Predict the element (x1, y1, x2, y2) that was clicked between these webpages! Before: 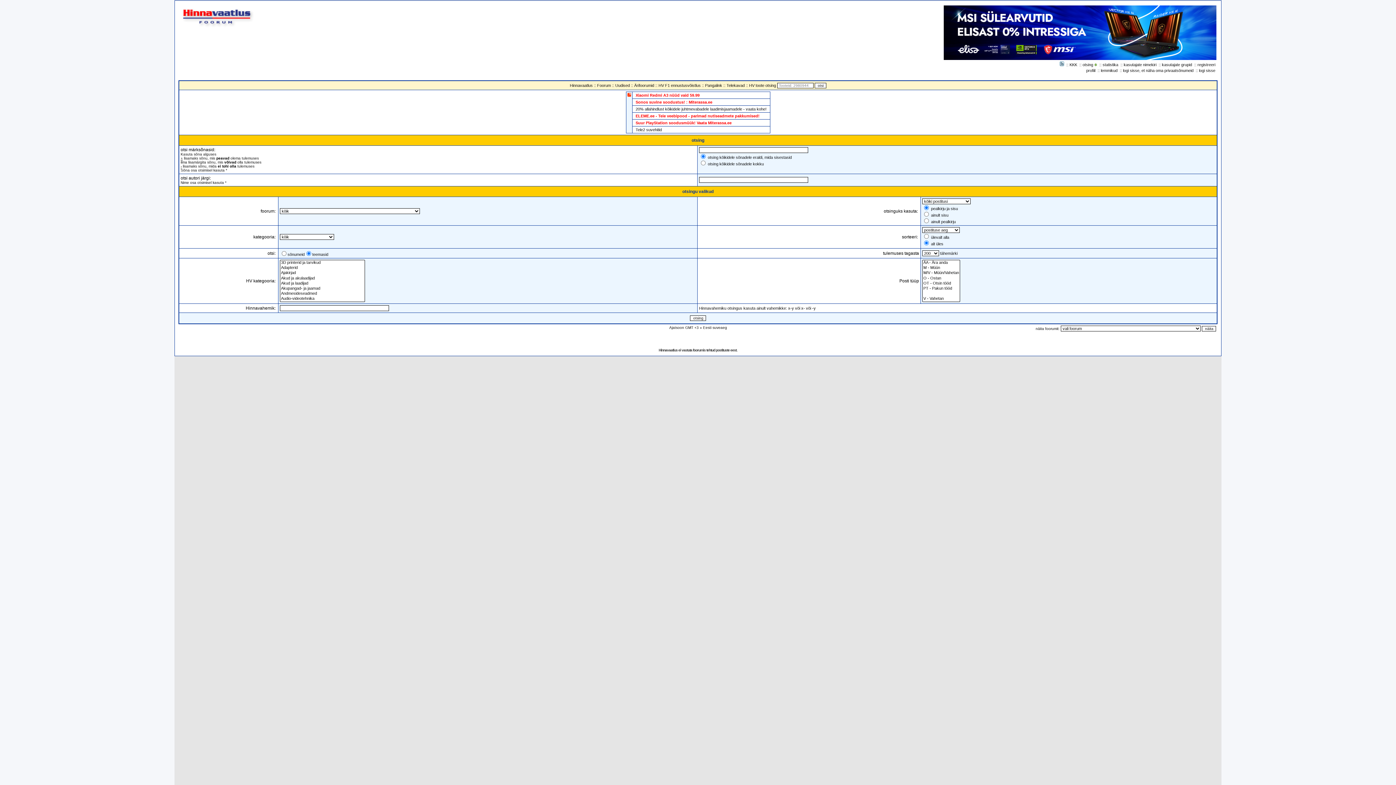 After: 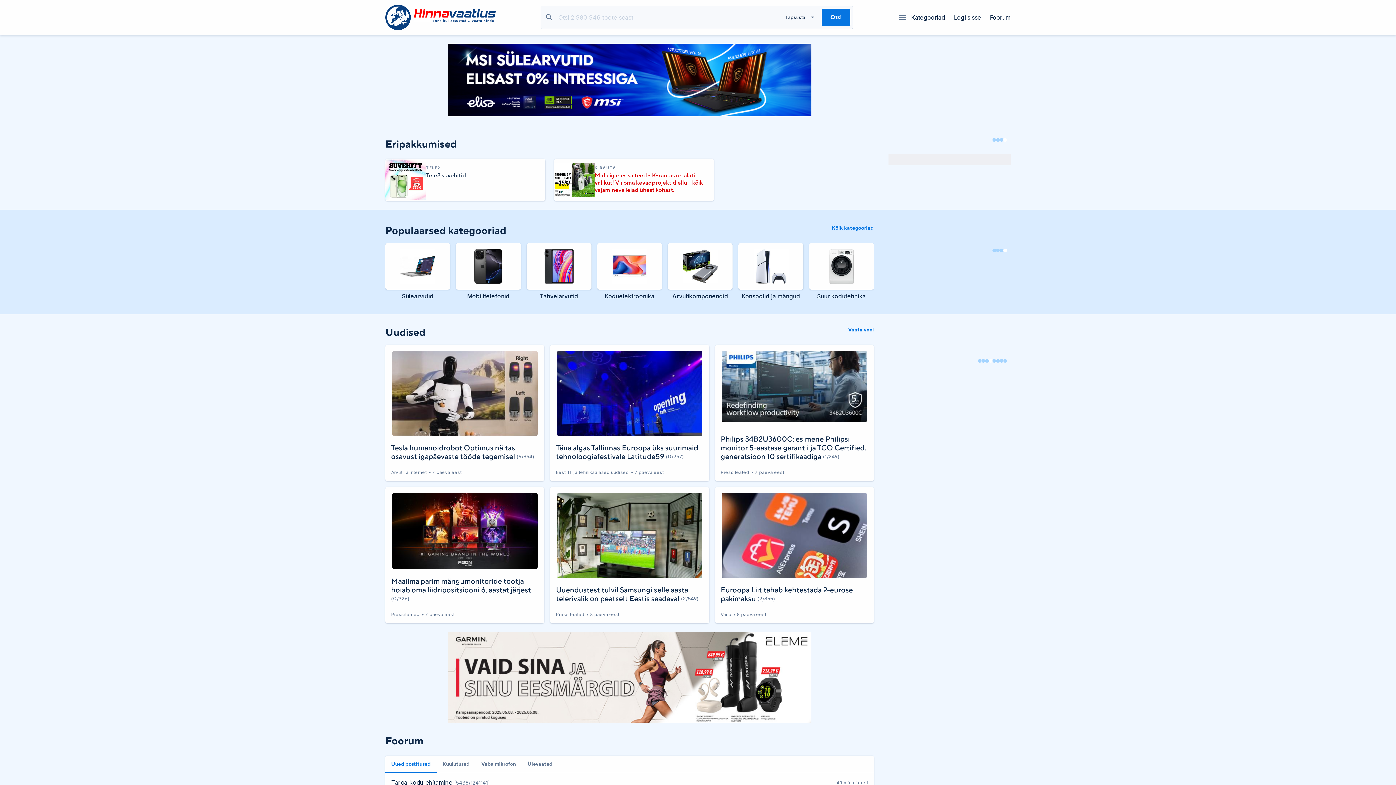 Action: bbox: (627, 91, 631, 97)